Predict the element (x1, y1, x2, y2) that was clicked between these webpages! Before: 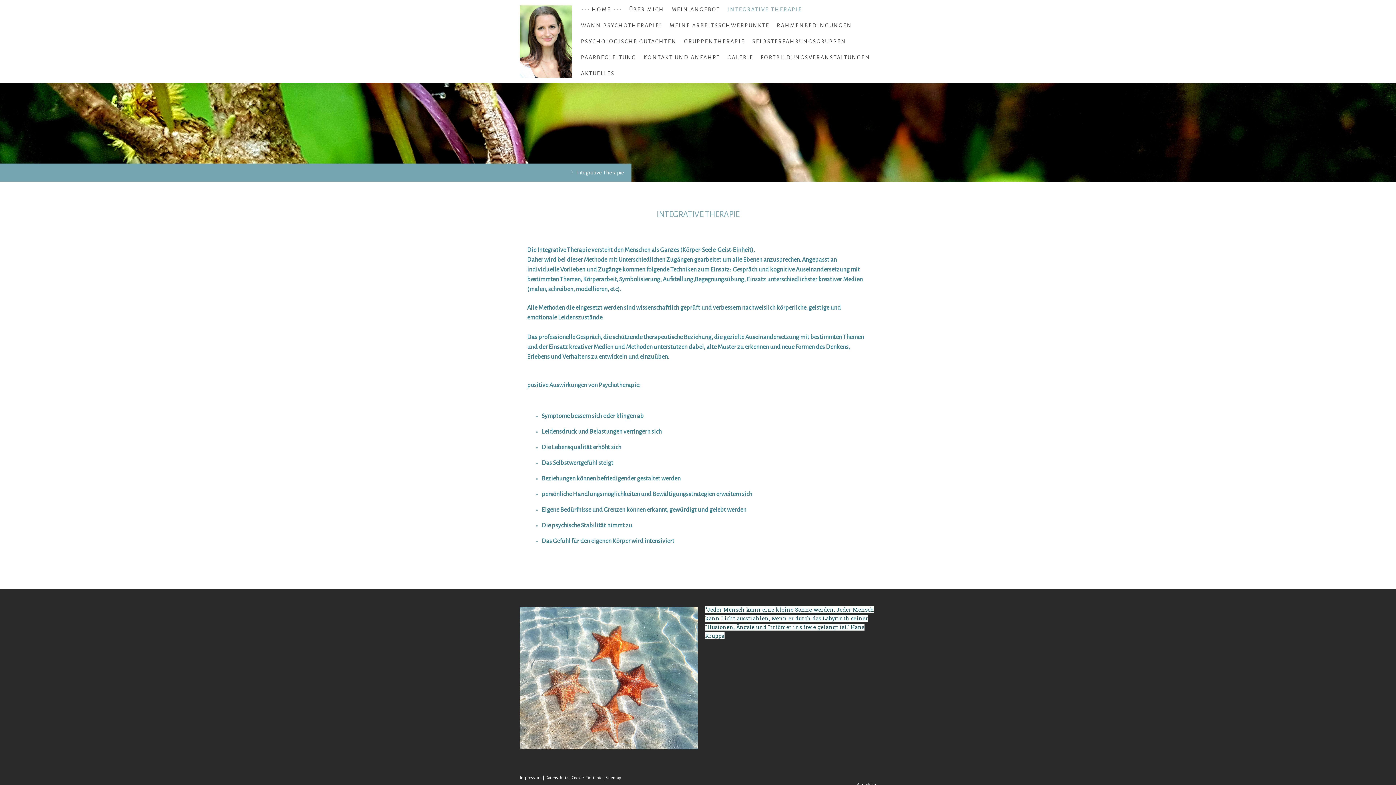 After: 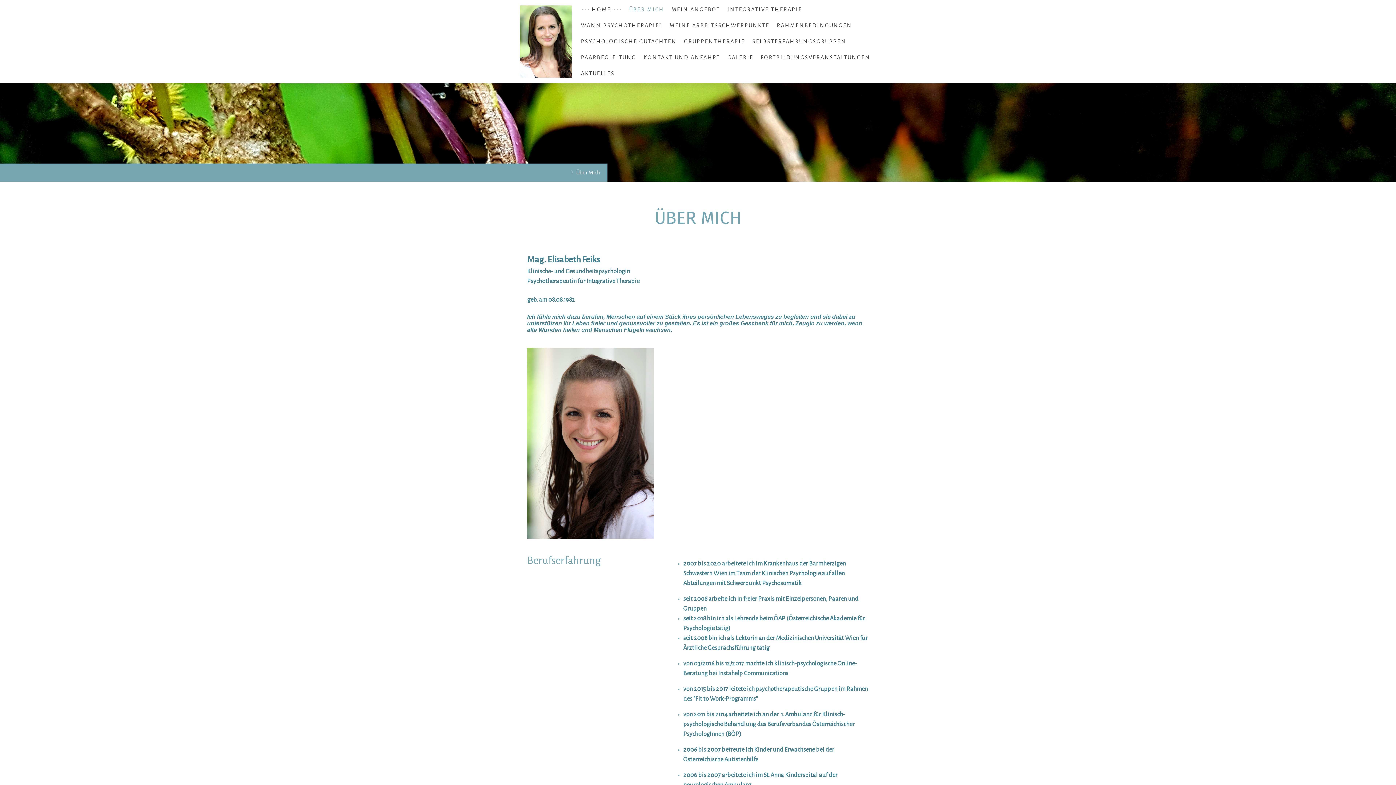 Action: label: ÜBER MICH bbox: (625, 1, 668, 17)